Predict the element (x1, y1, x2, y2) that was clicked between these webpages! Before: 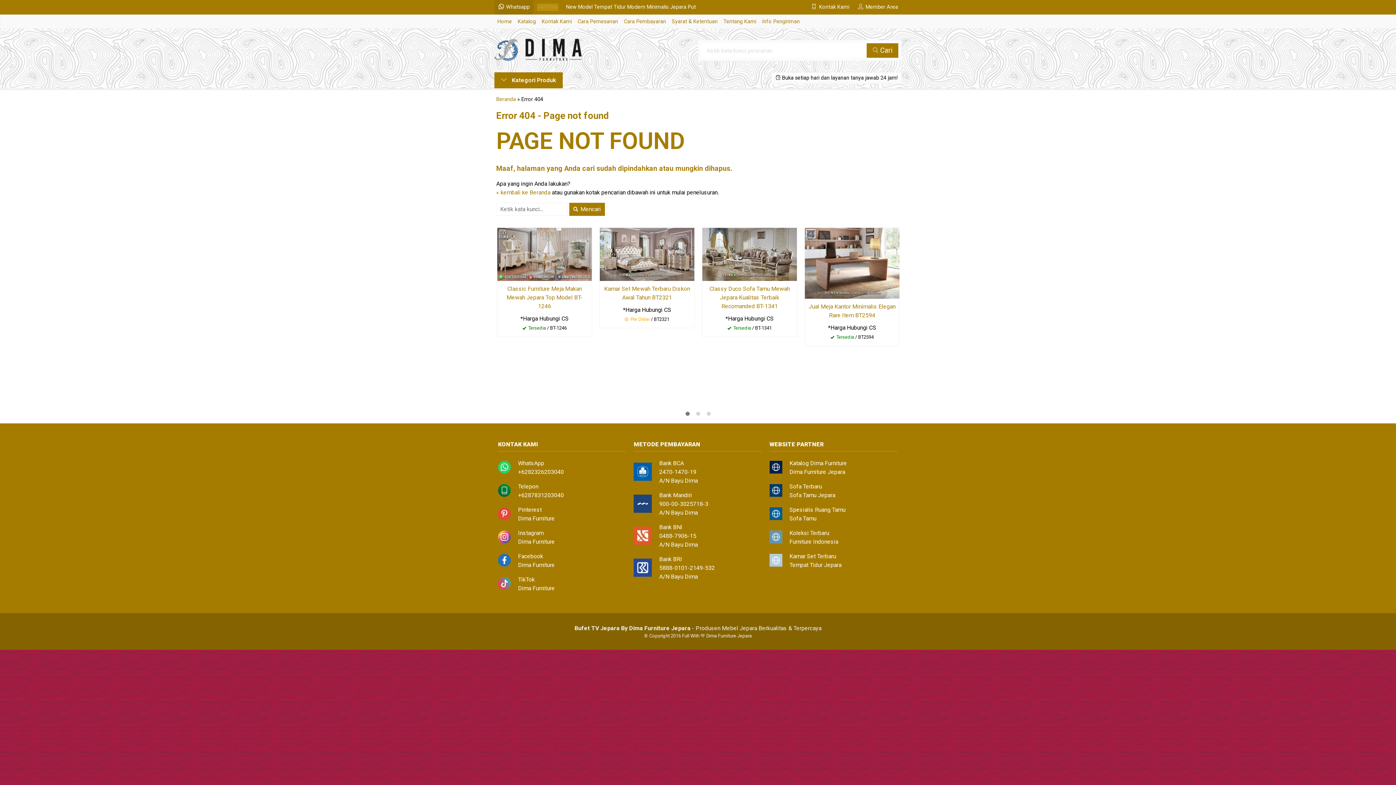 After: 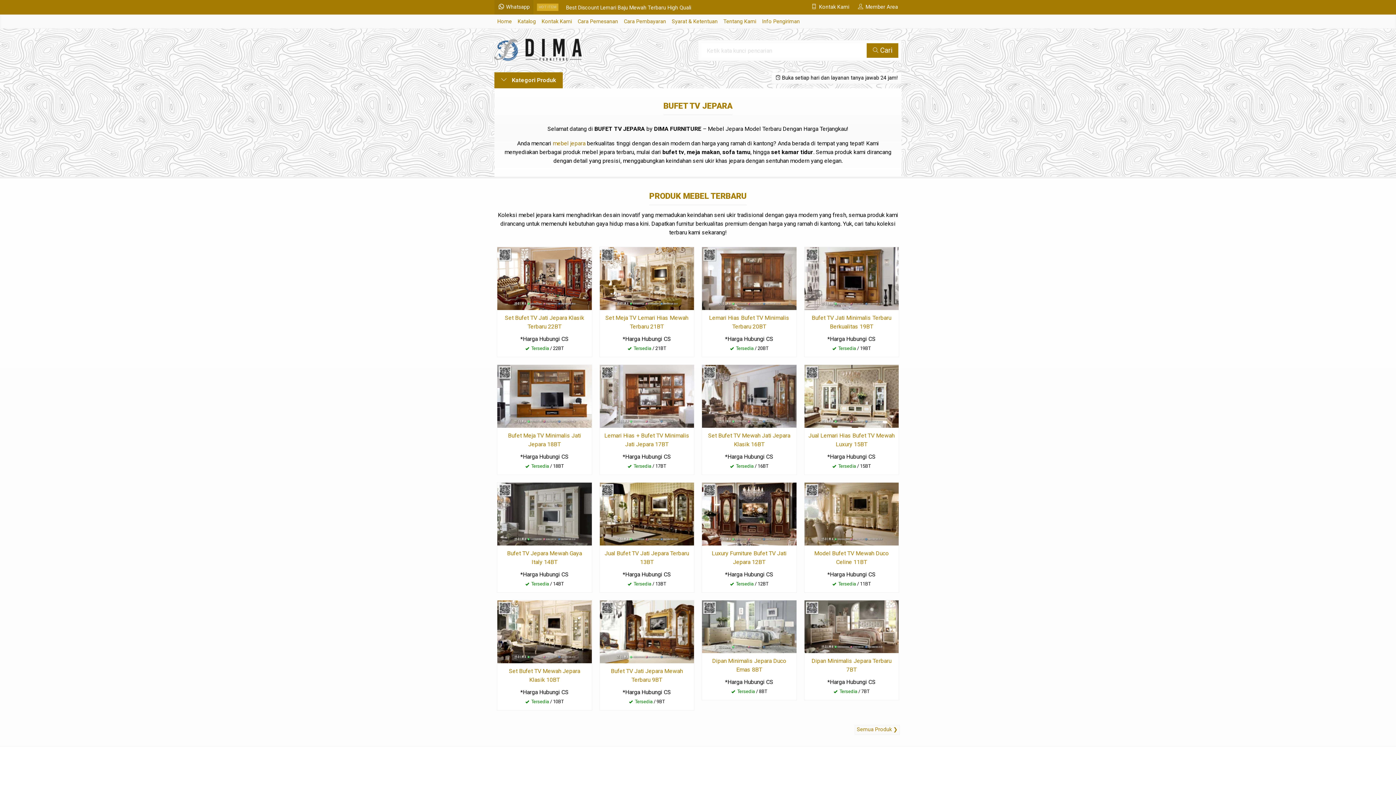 Action: bbox: (494, 14, 514, 28) label: Home